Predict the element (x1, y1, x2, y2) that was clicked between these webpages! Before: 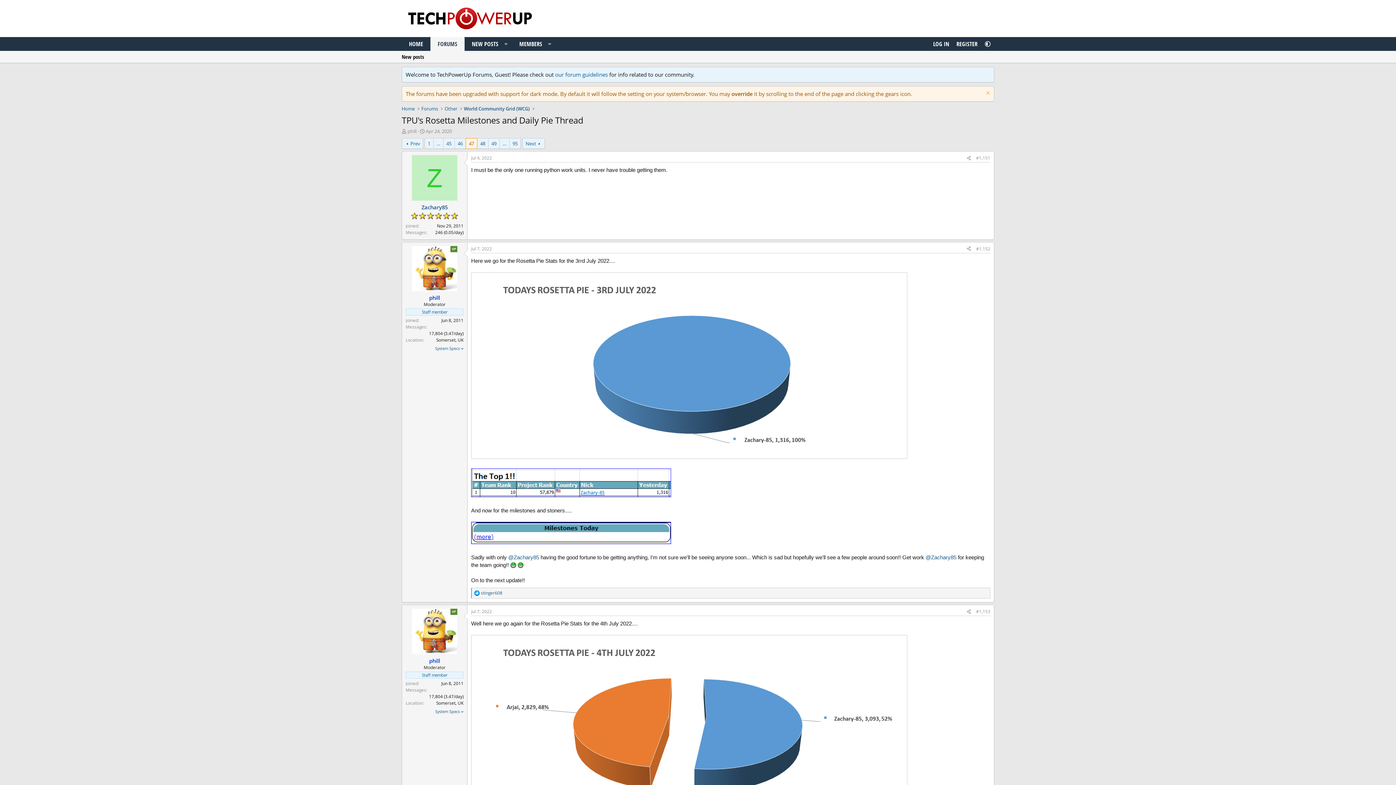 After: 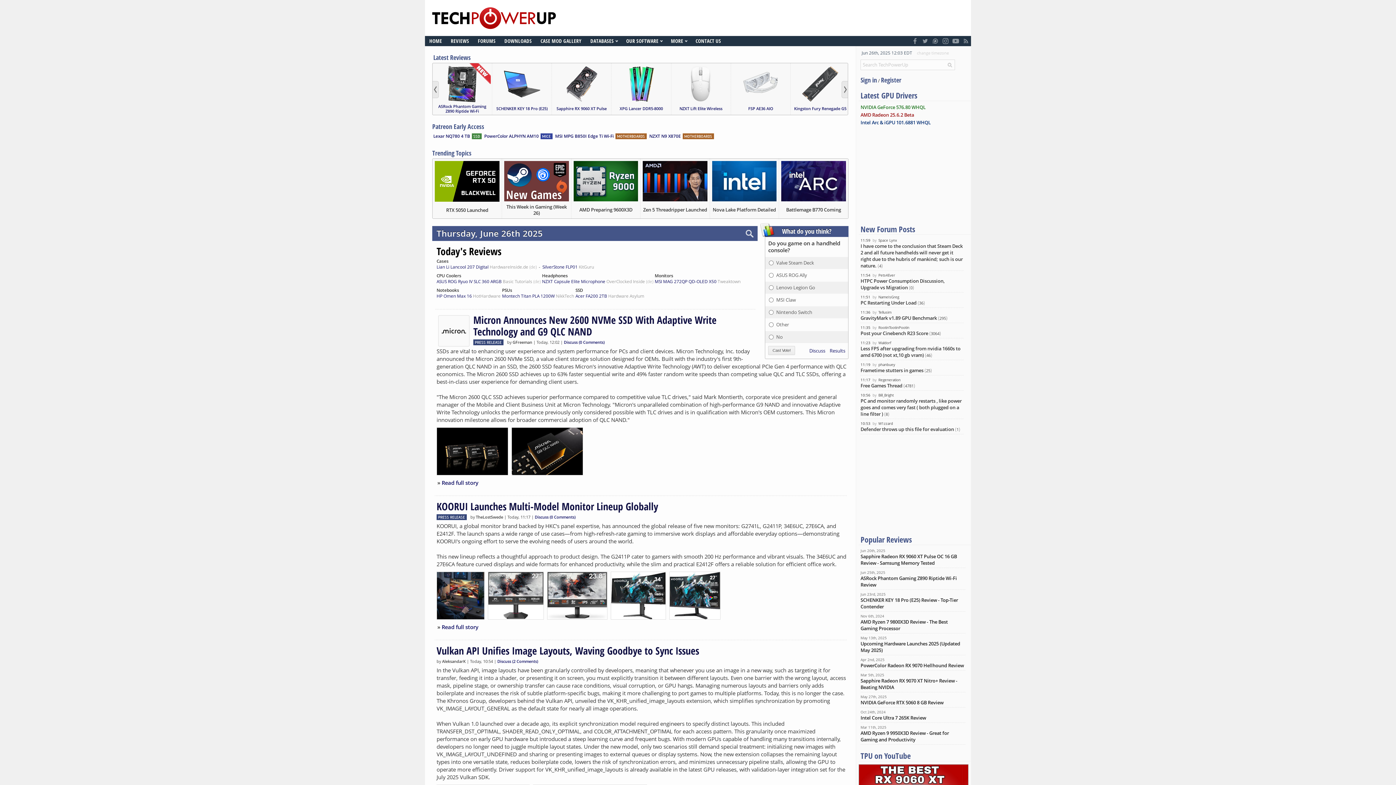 Action: bbox: (399, 104, 416, 113) label: Home